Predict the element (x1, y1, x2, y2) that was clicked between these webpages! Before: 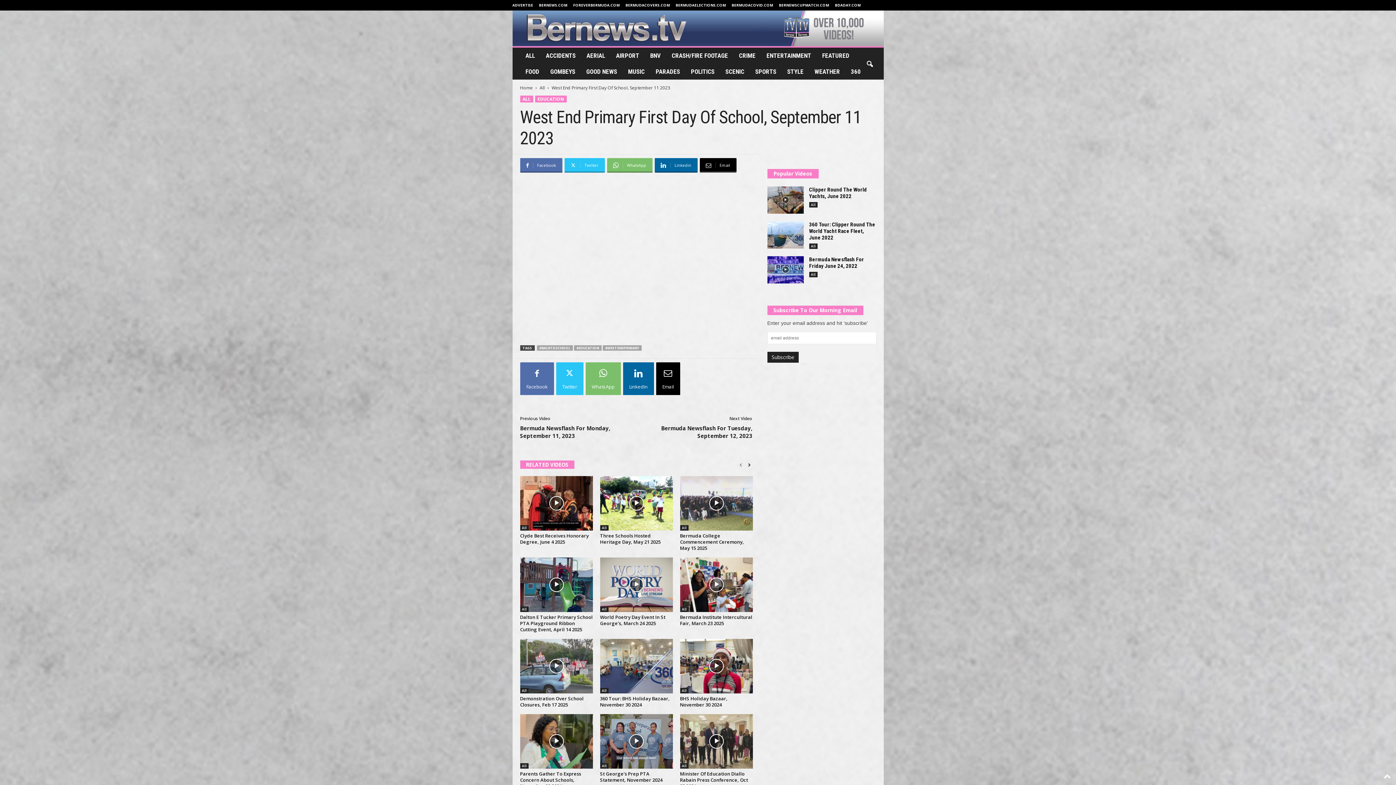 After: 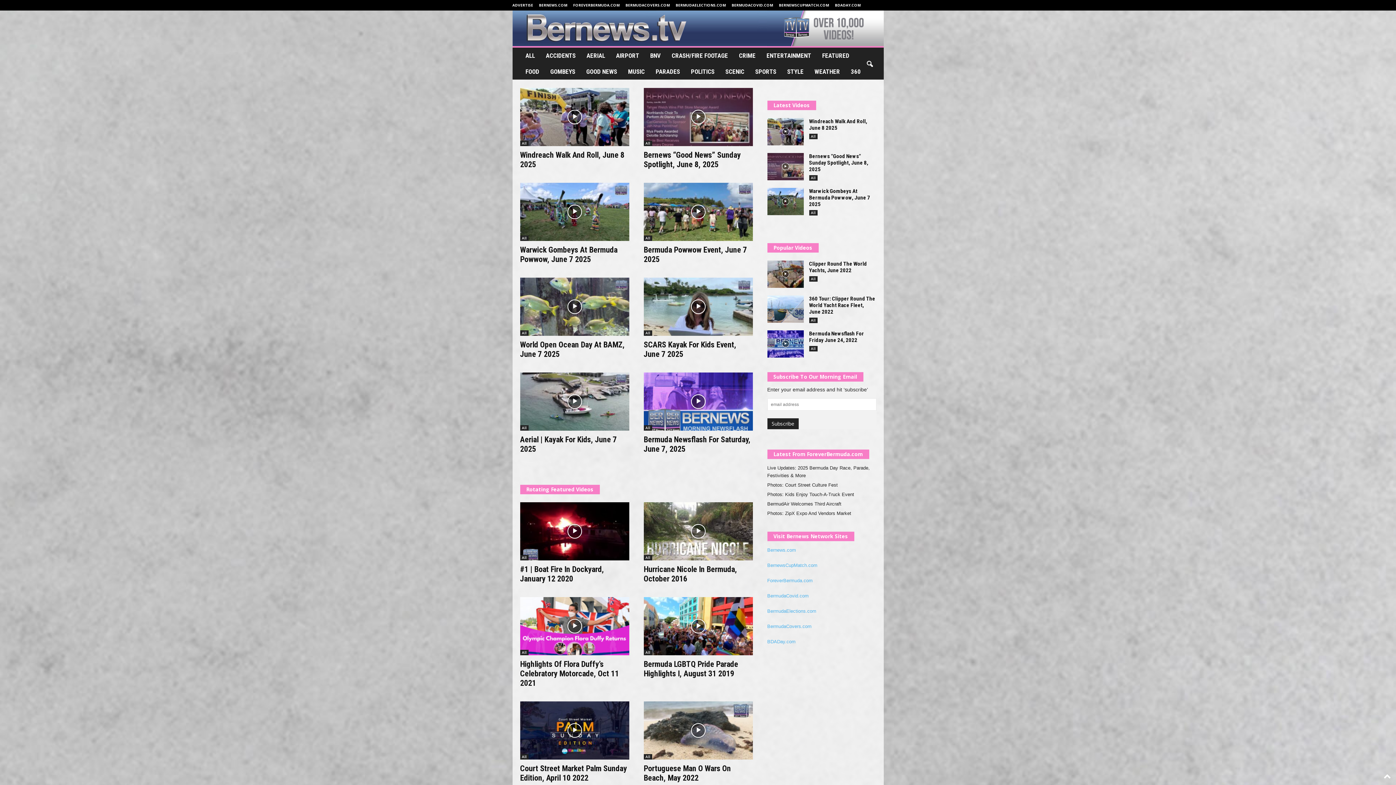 Action: bbox: (512, 10, 883, 46) label: Bernews.TV